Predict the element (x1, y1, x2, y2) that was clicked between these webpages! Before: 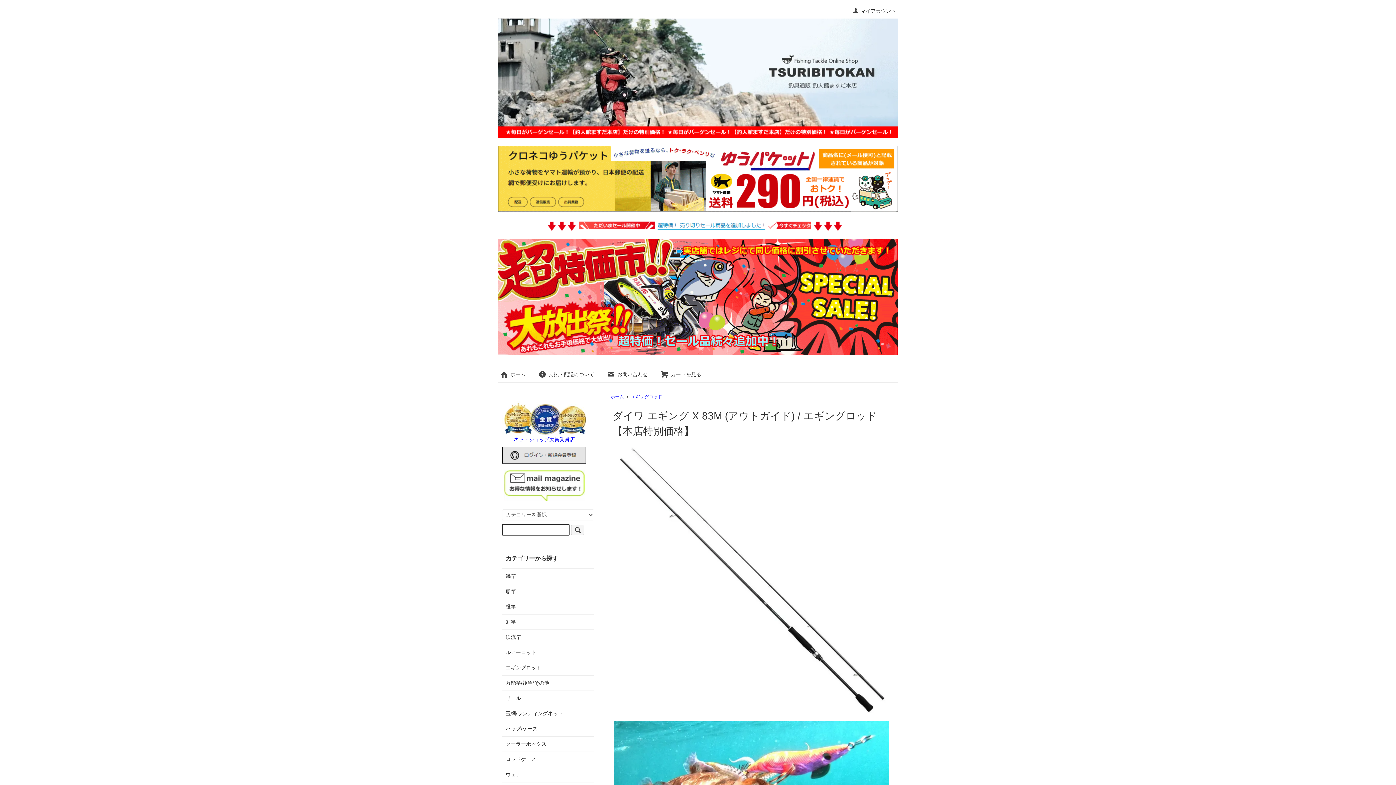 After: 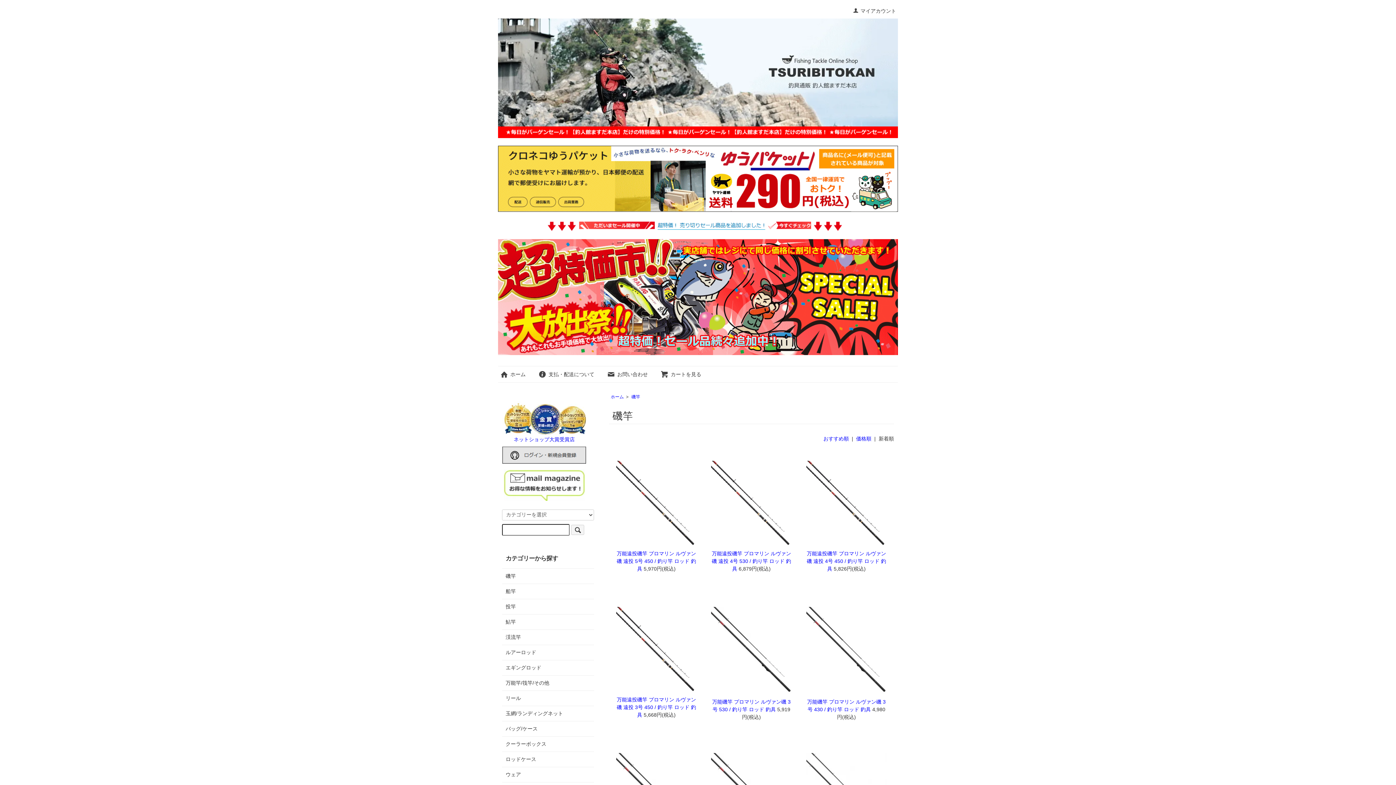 Action: bbox: (505, 572, 590, 580) label: 磯竿